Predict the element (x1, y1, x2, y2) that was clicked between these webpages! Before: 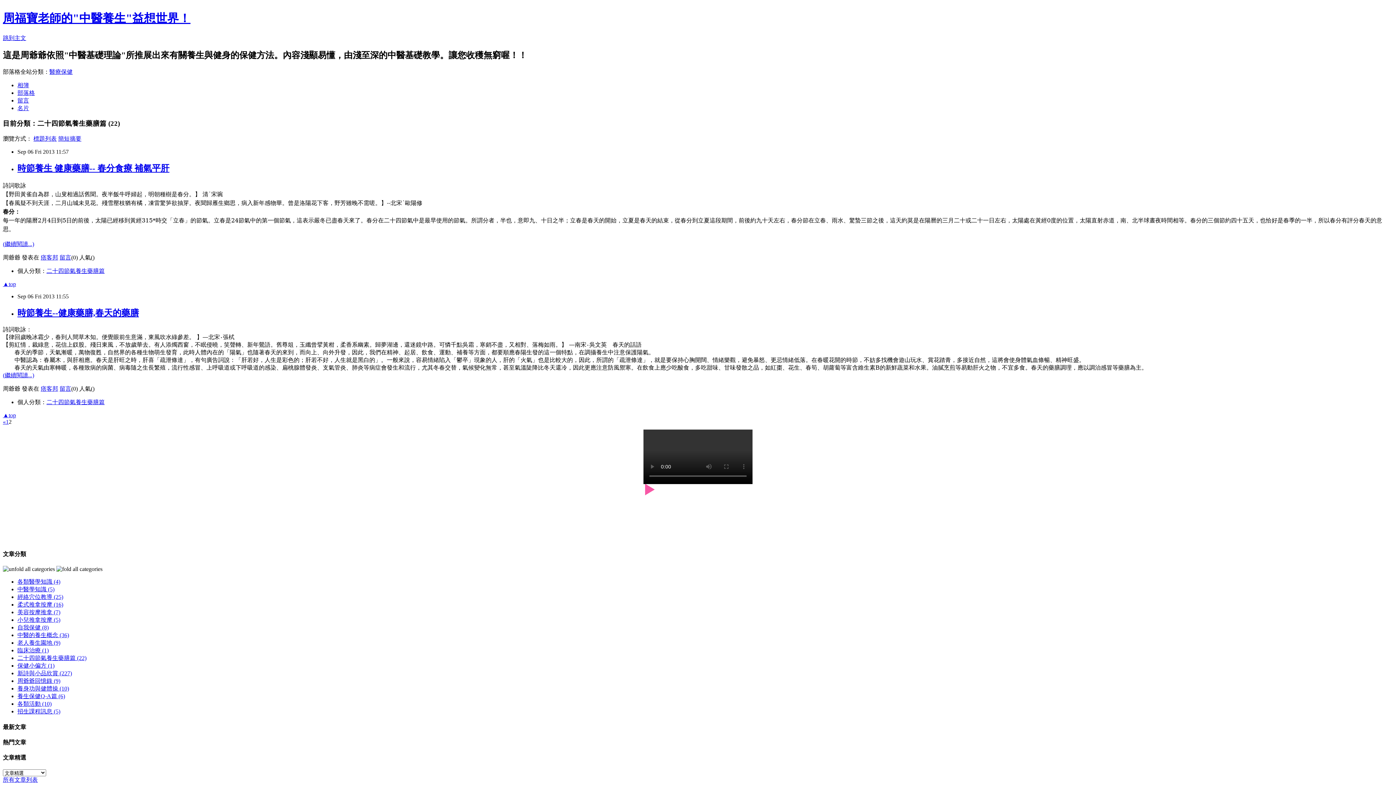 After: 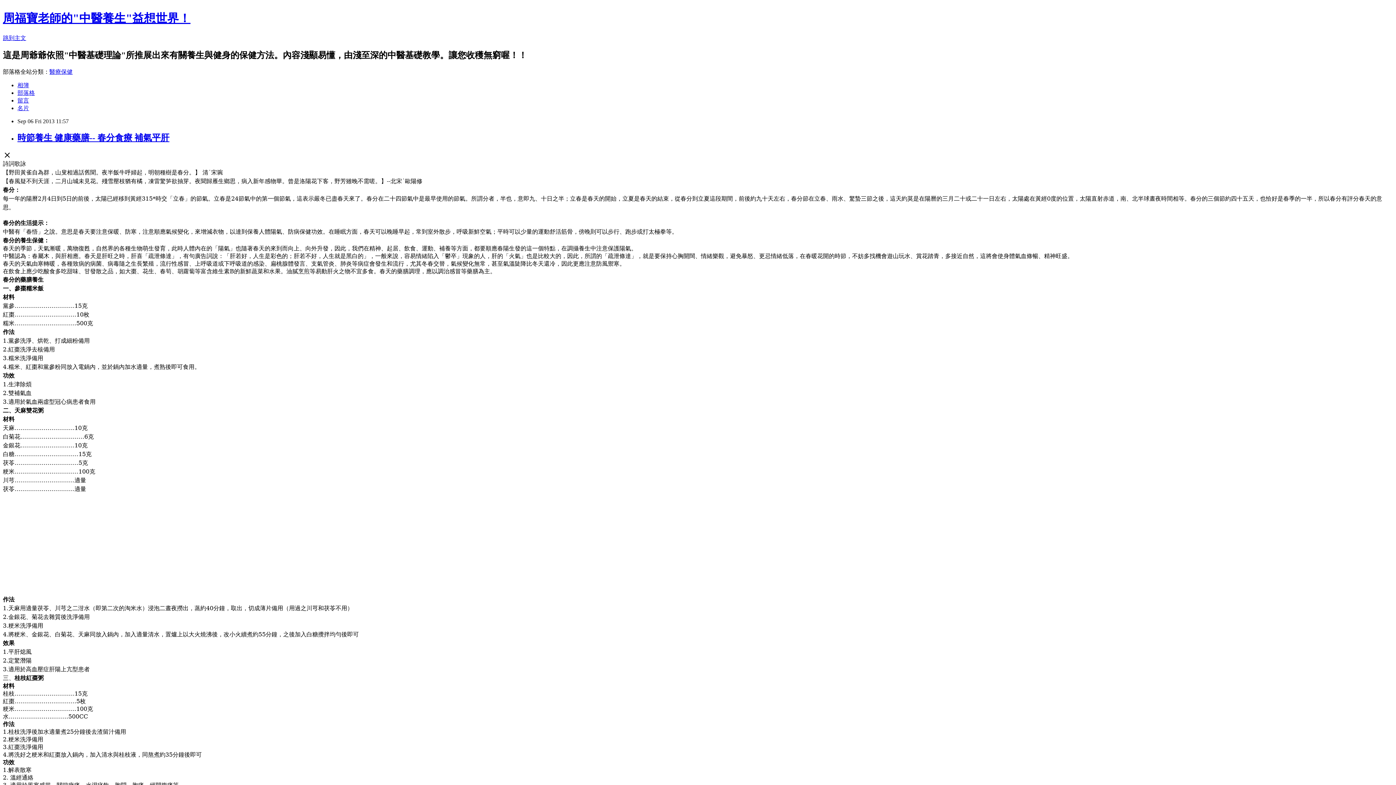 Action: bbox: (17, 163, 169, 173) label: 時節養生 健康藥膳-- 春分食療 補氣平肝